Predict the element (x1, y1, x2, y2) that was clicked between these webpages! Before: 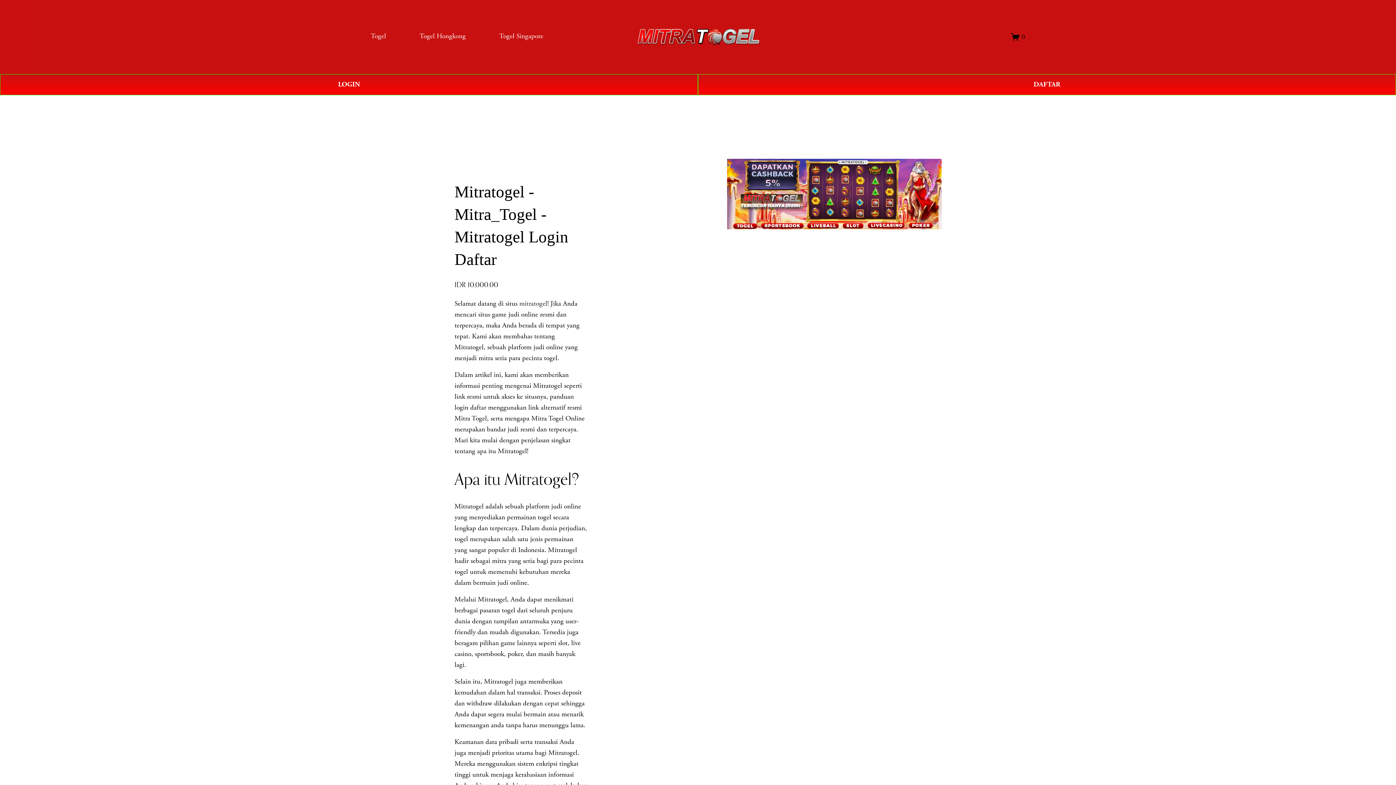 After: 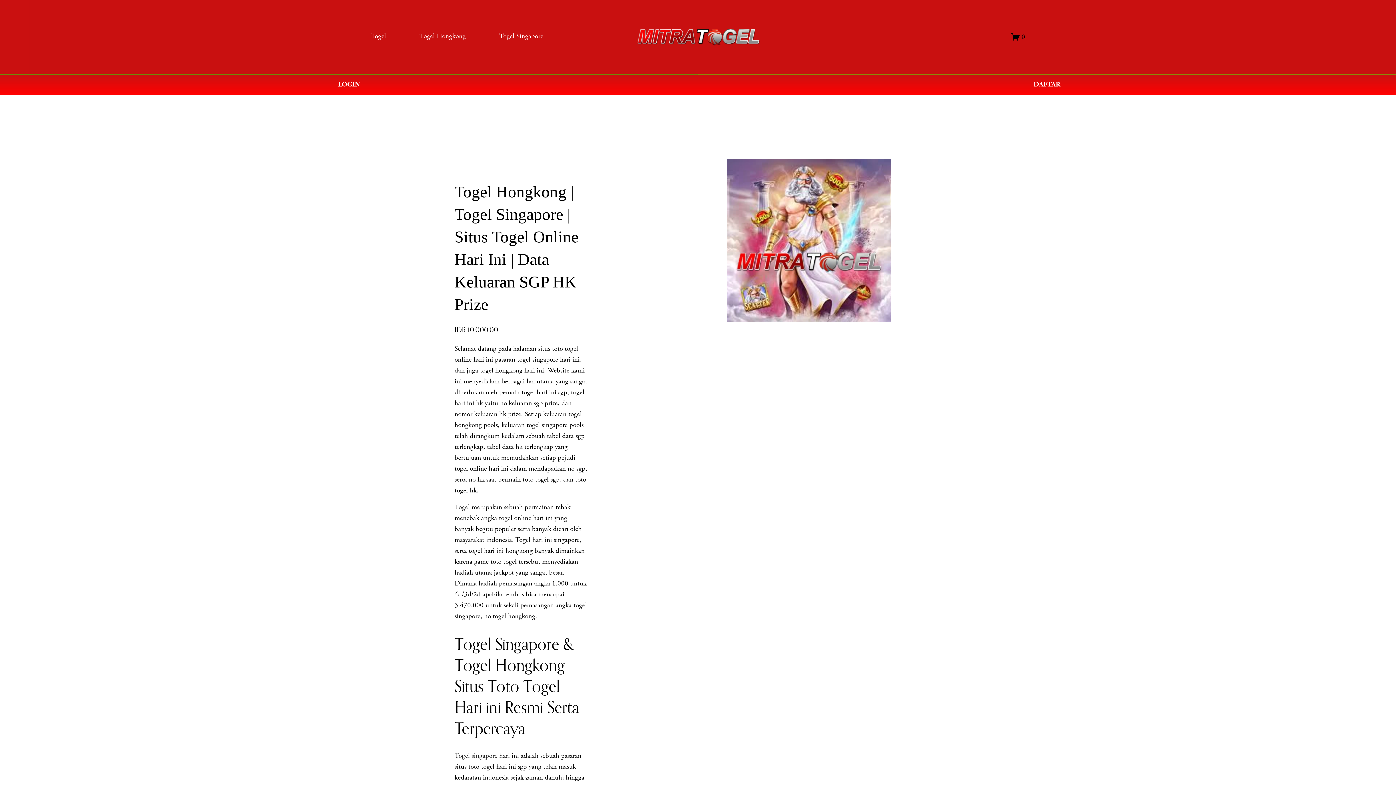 Action: label: Togel bbox: (370, 30, 386, 42)